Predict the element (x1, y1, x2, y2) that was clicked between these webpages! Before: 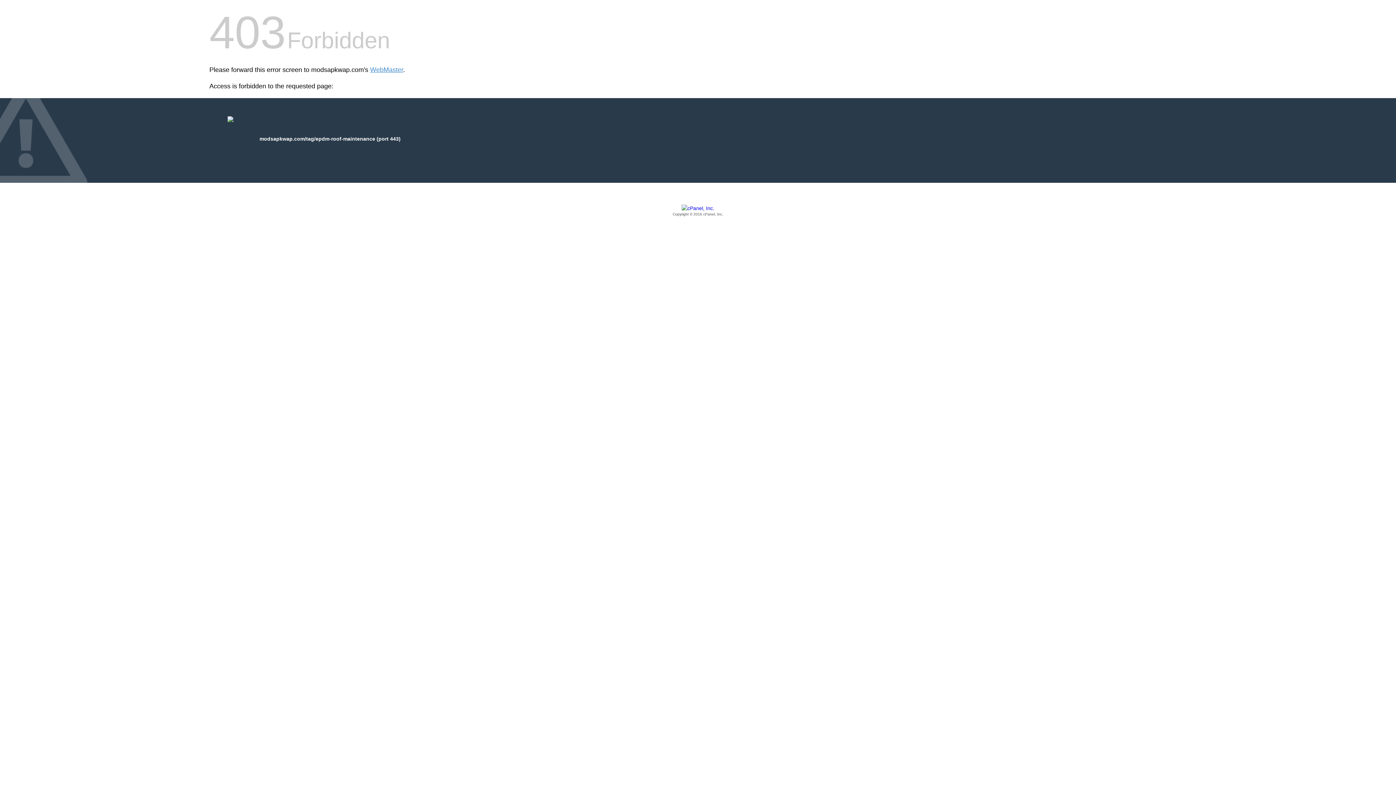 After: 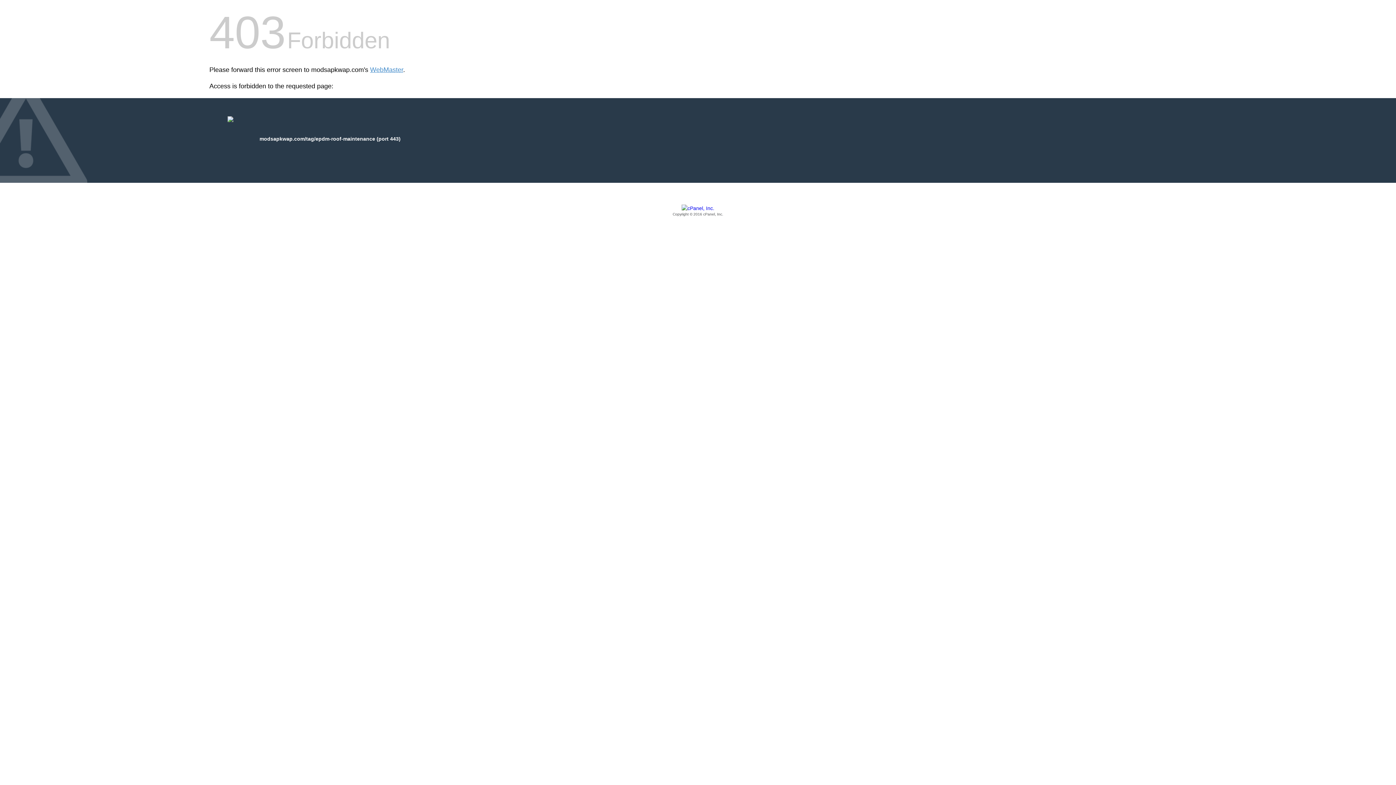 Action: label: Copyright © 2016 cPanel, Inc. bbox: (209, 205, 1186, 217)